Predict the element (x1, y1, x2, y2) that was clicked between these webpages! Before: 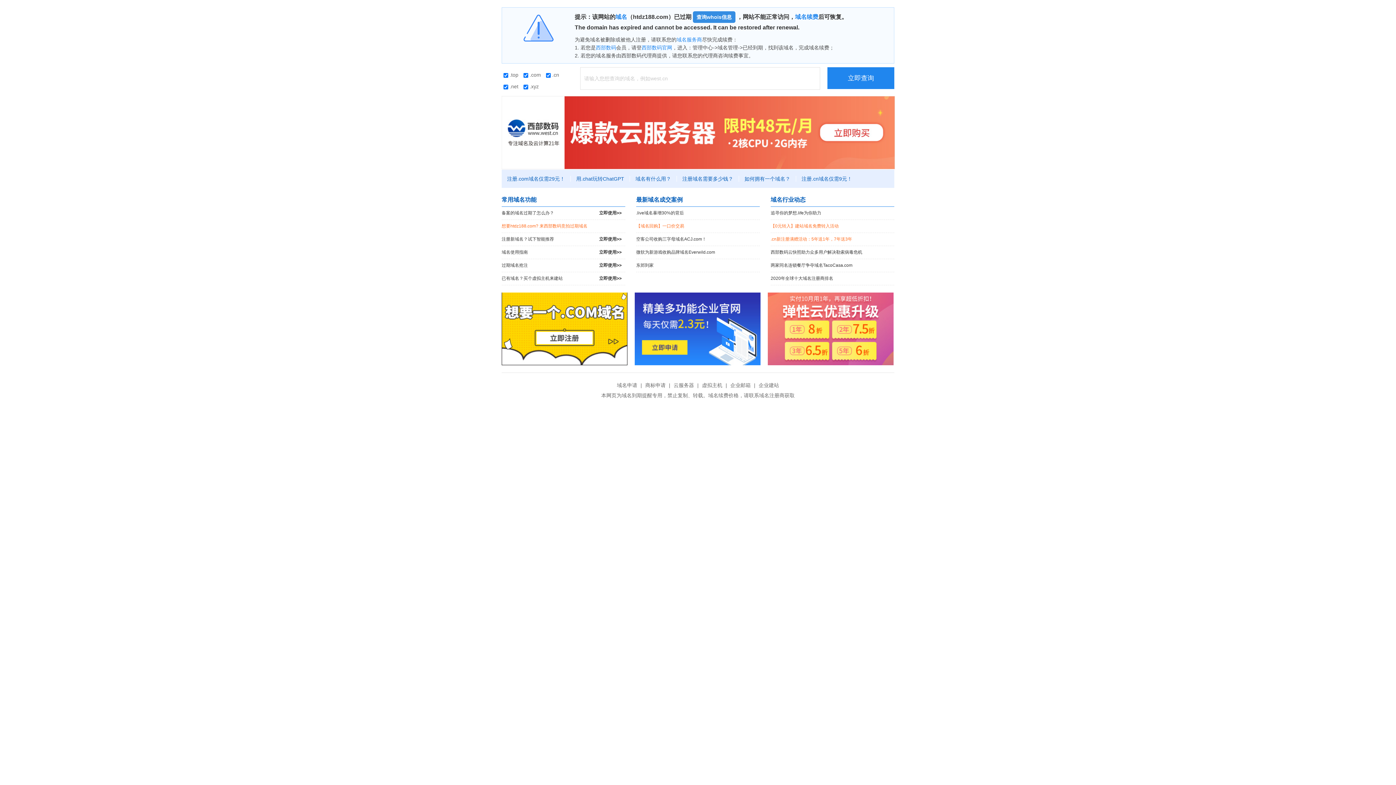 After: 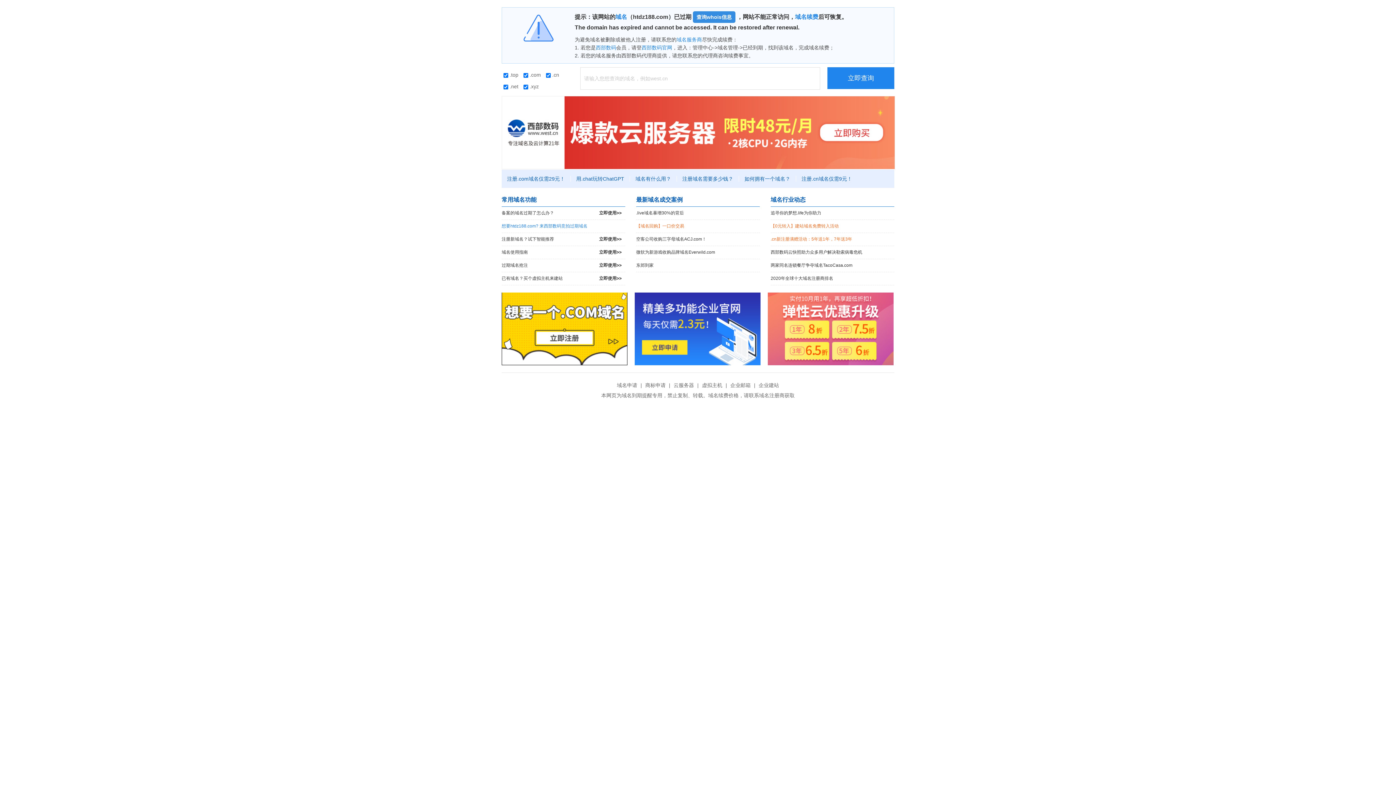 Action: label: 想要htdz188.com? 来西部数码竞拍过期域名 bbox: (501, 220, 625, 232)